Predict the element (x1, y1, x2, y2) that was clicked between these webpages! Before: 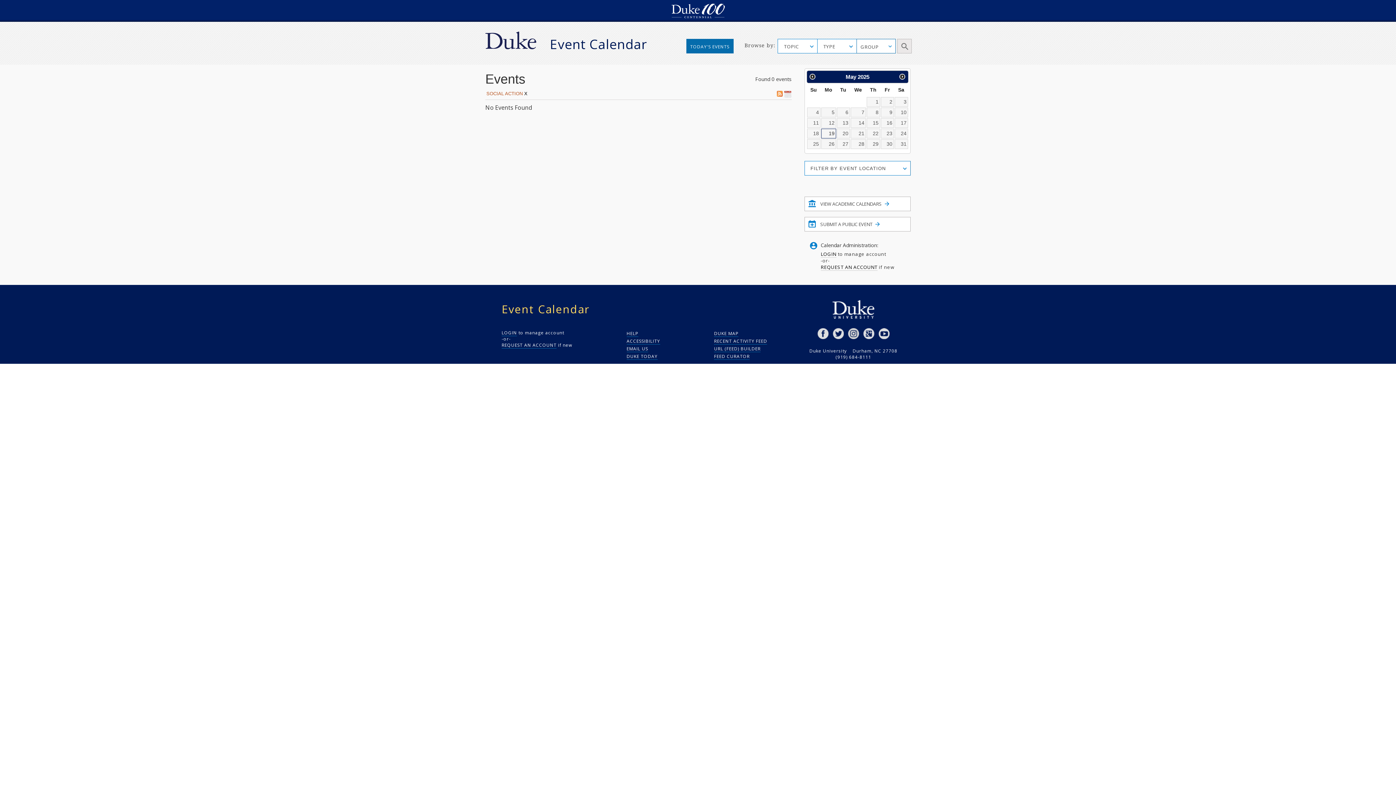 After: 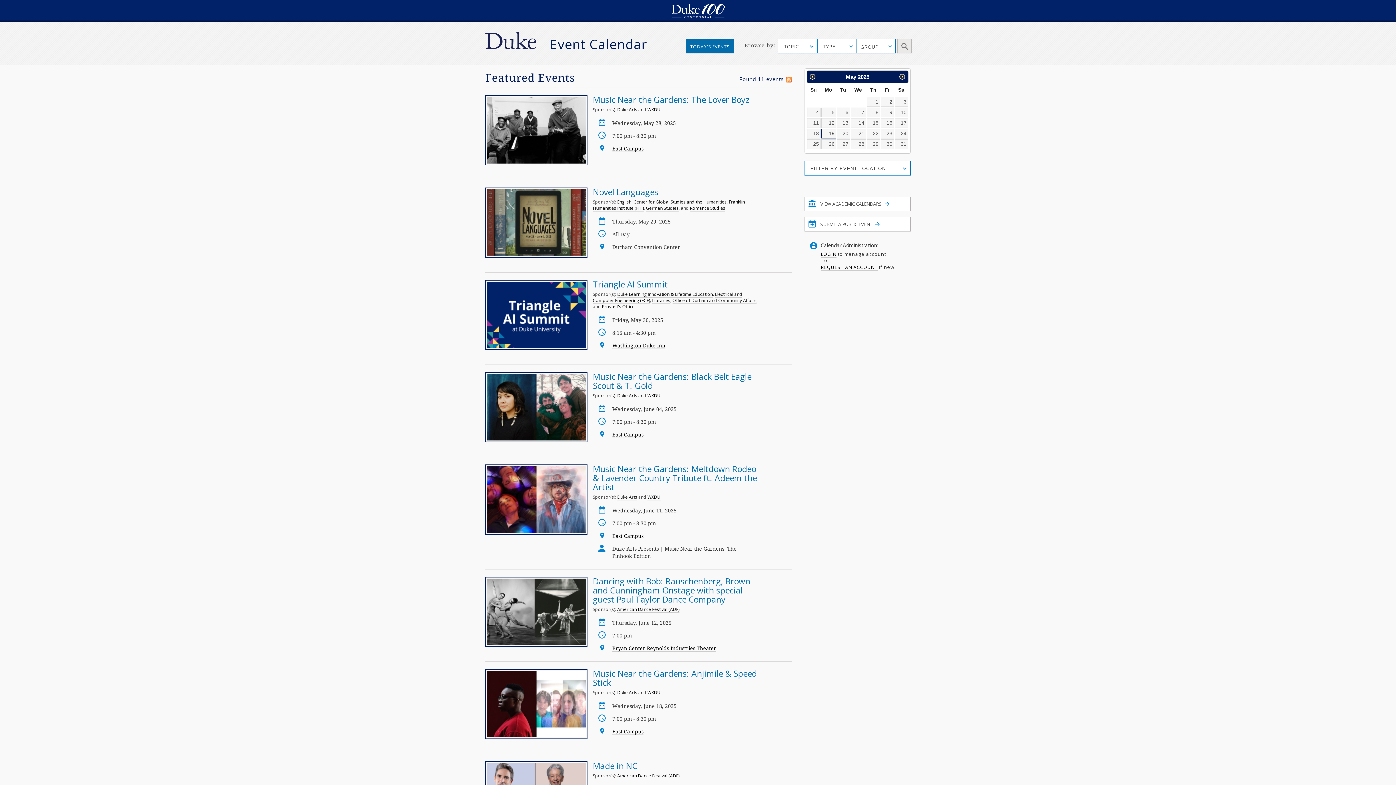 Action: bbox: (485, 36, 536, 43)